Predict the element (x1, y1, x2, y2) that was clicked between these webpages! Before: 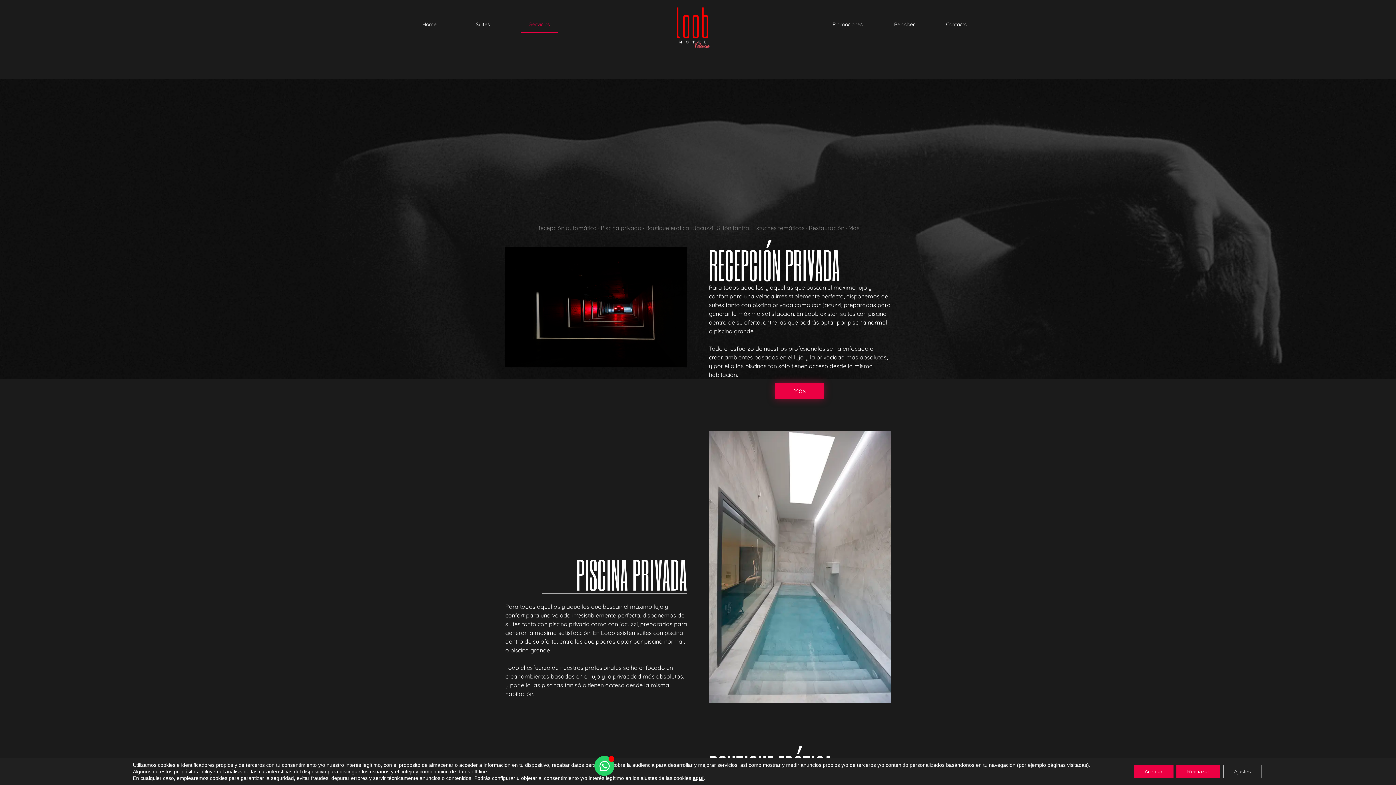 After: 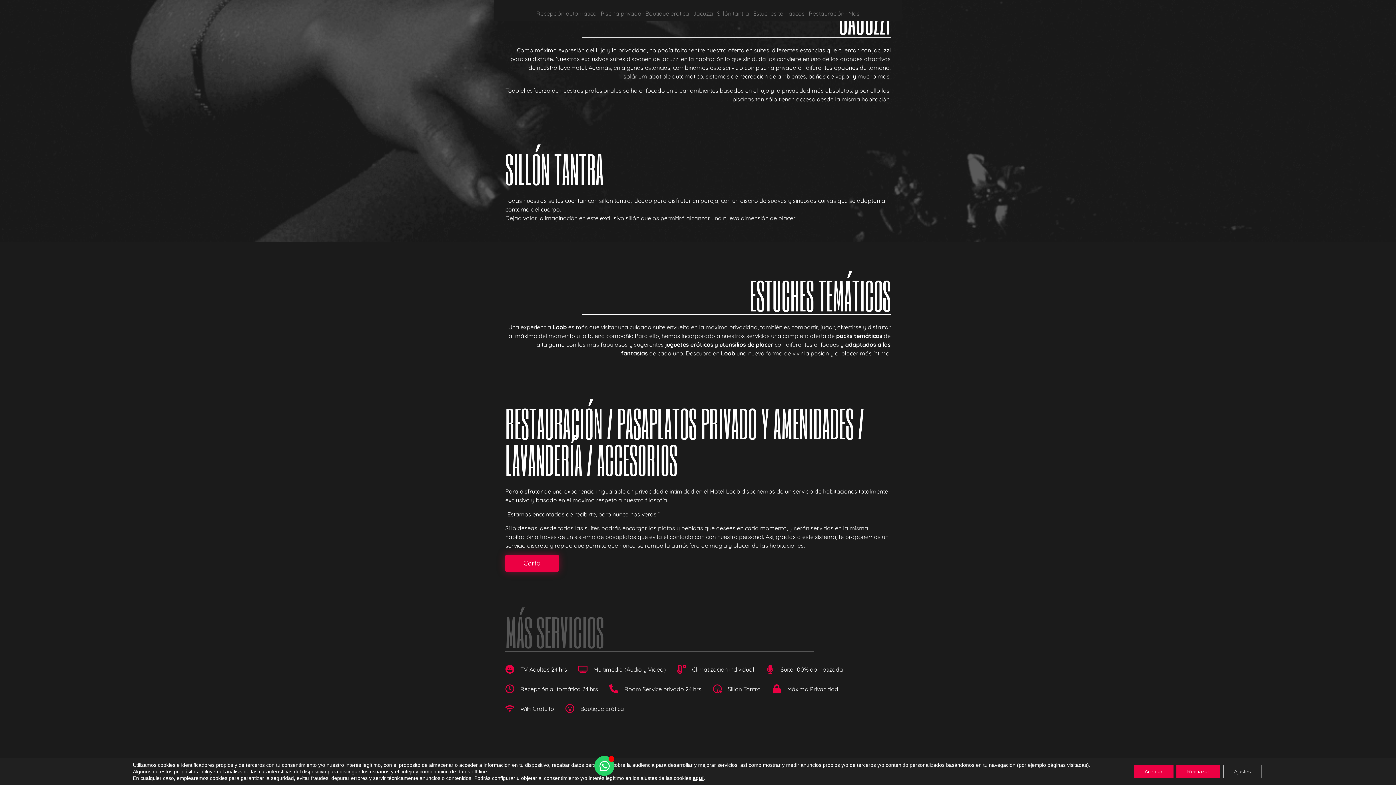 Action: label: Jacuzzi  bbox: (693, 224, 714, 231)